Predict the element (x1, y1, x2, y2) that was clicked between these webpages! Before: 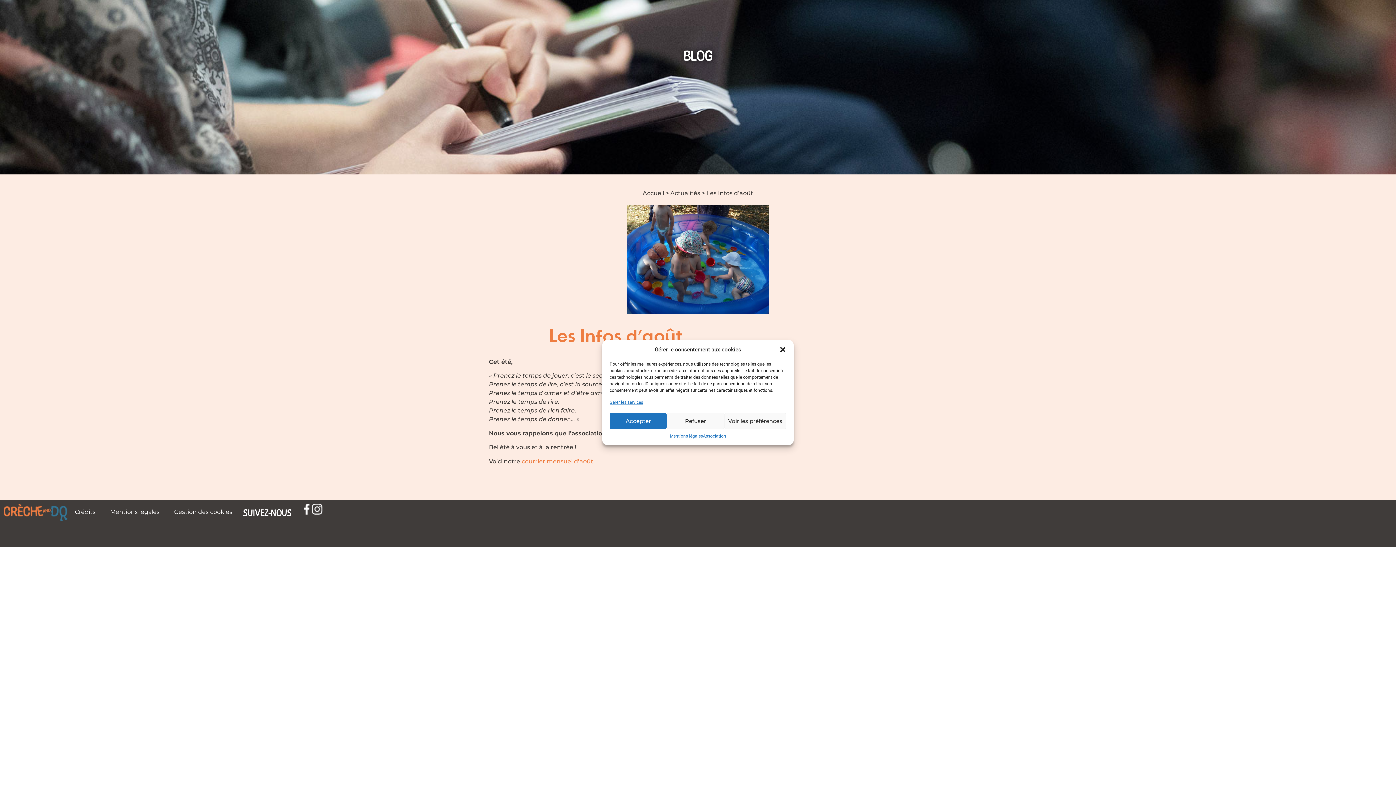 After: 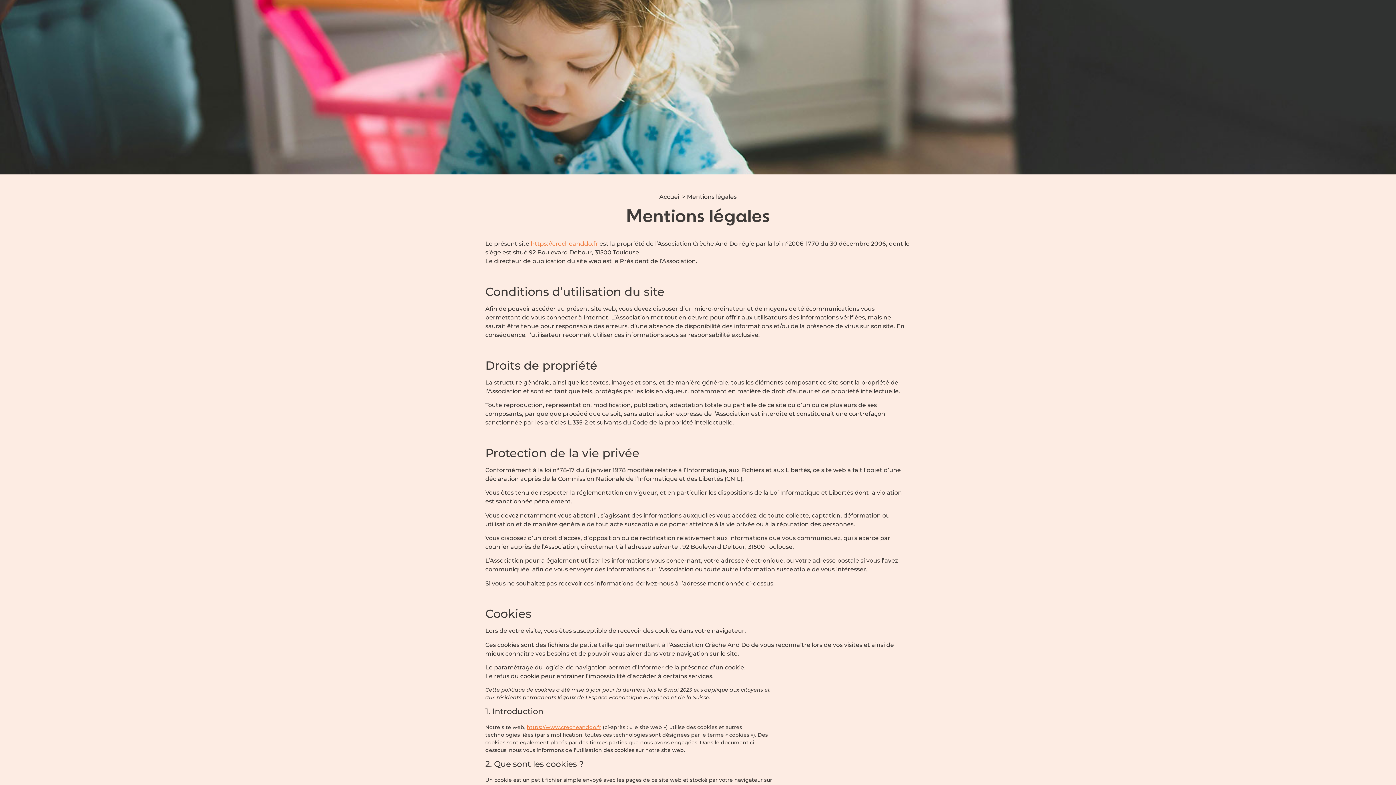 Action: bbox: (669, 433, 703, 439) label: Mentions légales